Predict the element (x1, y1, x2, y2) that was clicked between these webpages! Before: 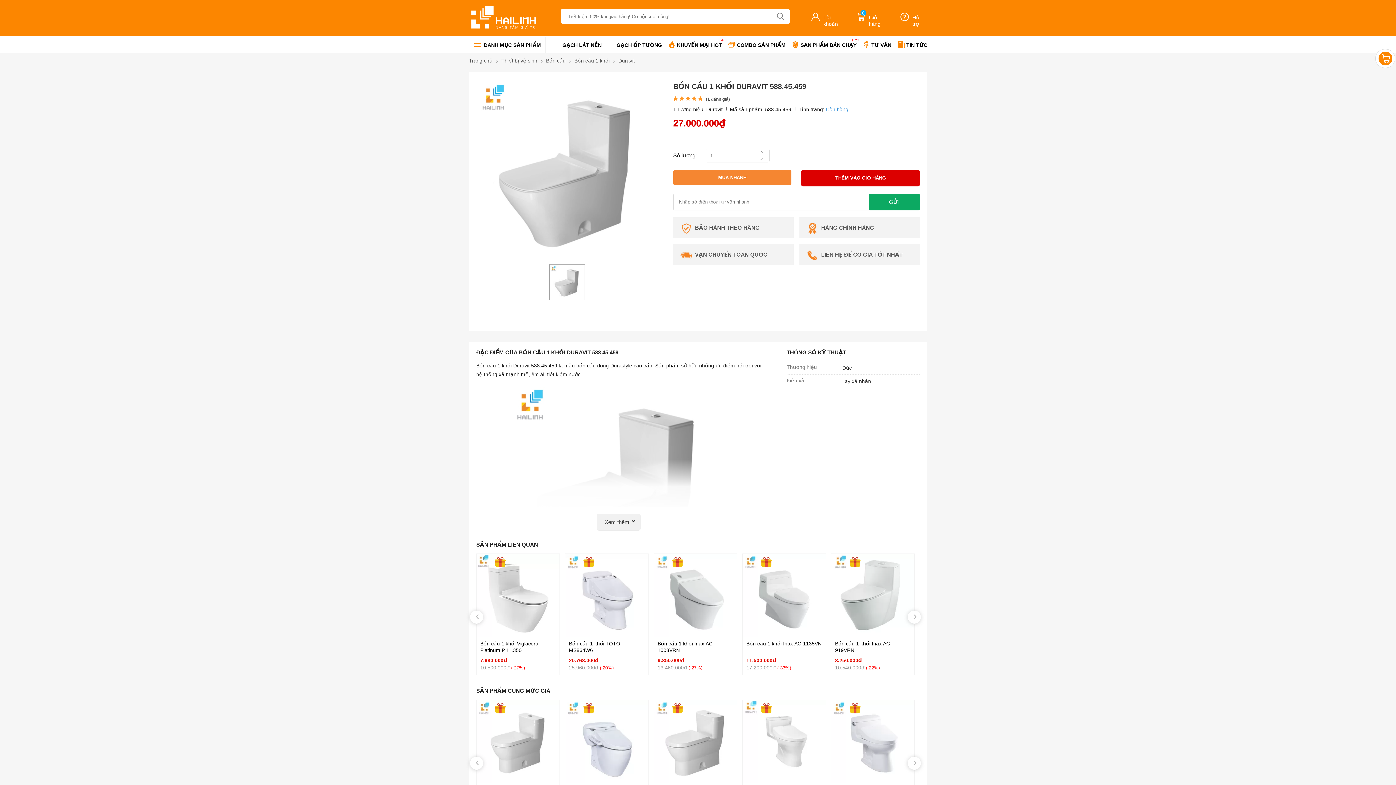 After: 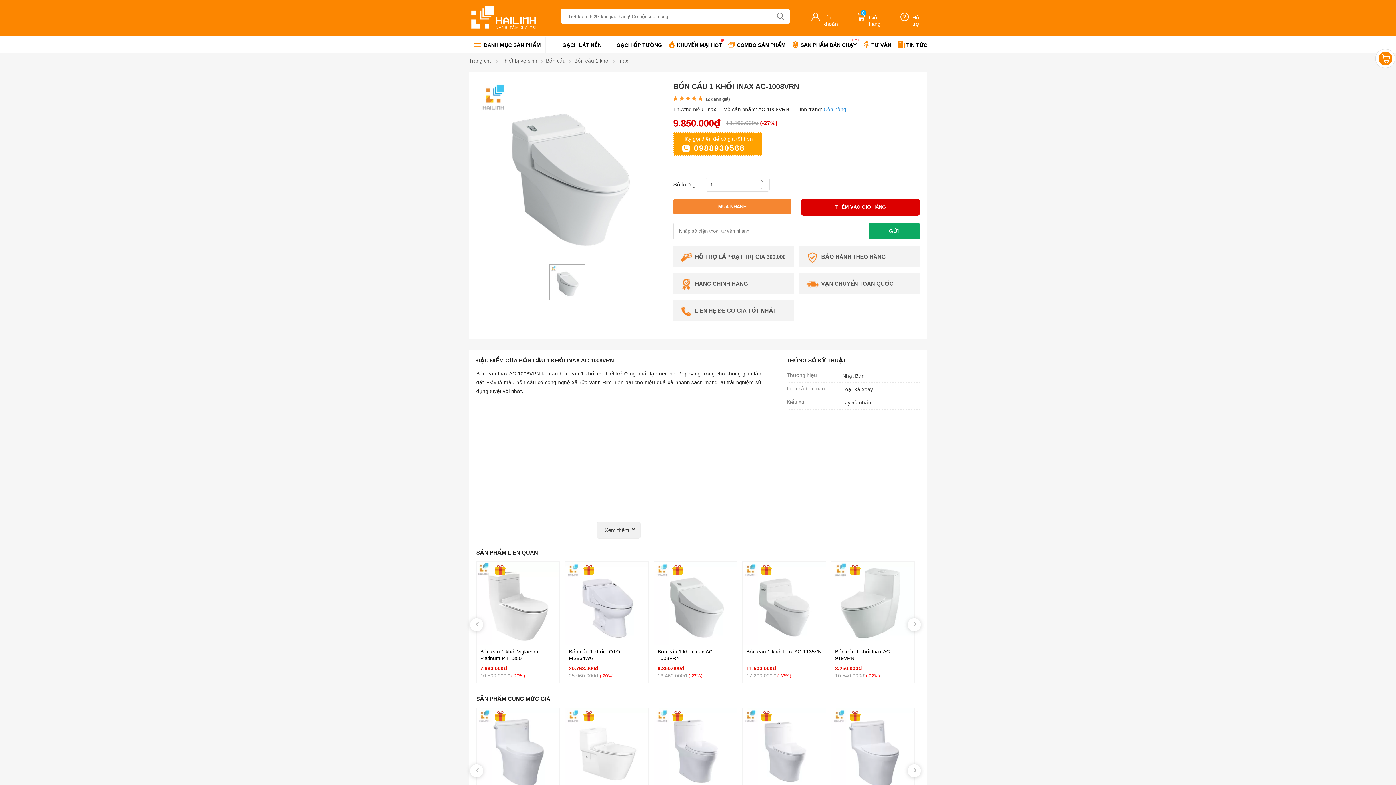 Action: bbox: (835, 640, 910, 653) label: Bồn cầu 1 khối Inax AC-1008VRN